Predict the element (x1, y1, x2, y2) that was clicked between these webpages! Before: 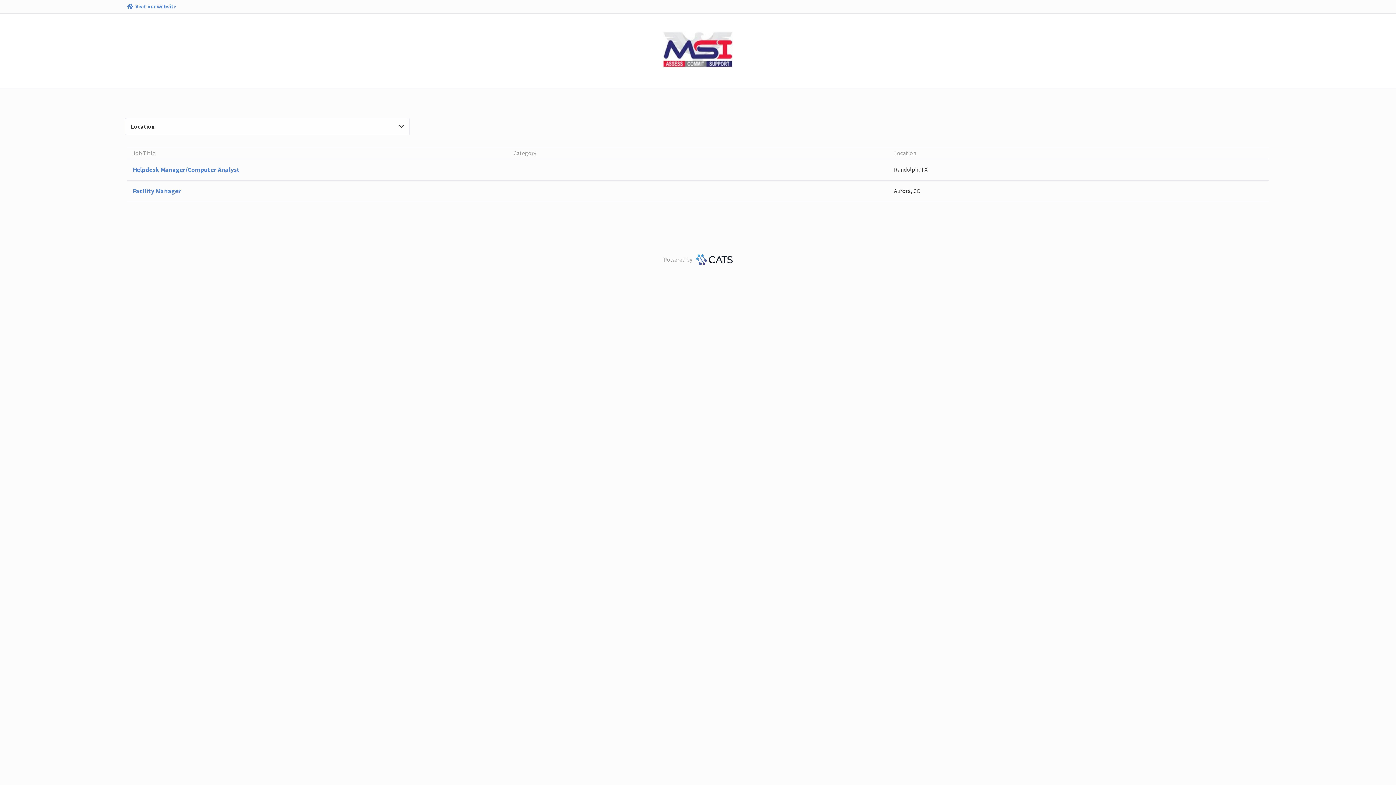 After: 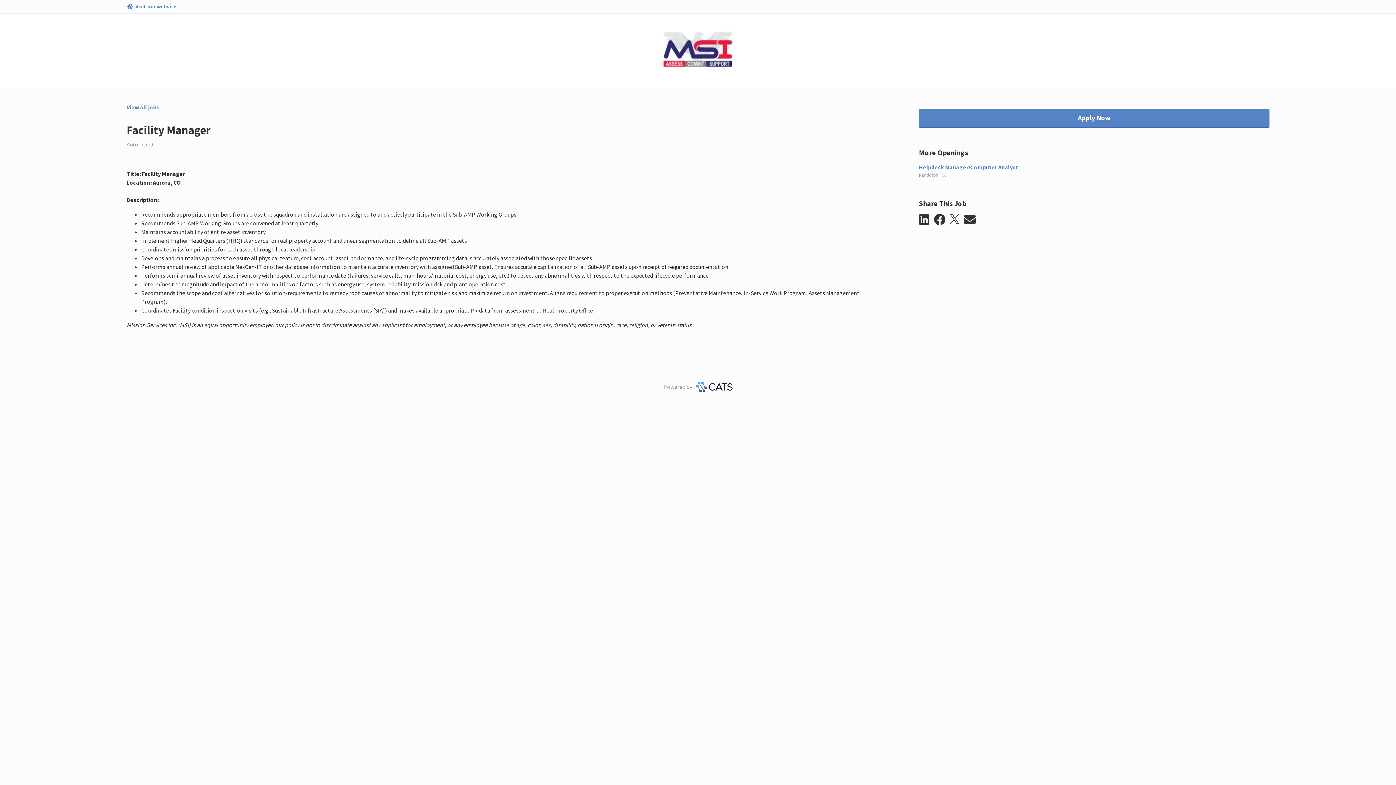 Action: bbox: (126, 180, 1269, 202) label: Facility Manager
Aurora, CO